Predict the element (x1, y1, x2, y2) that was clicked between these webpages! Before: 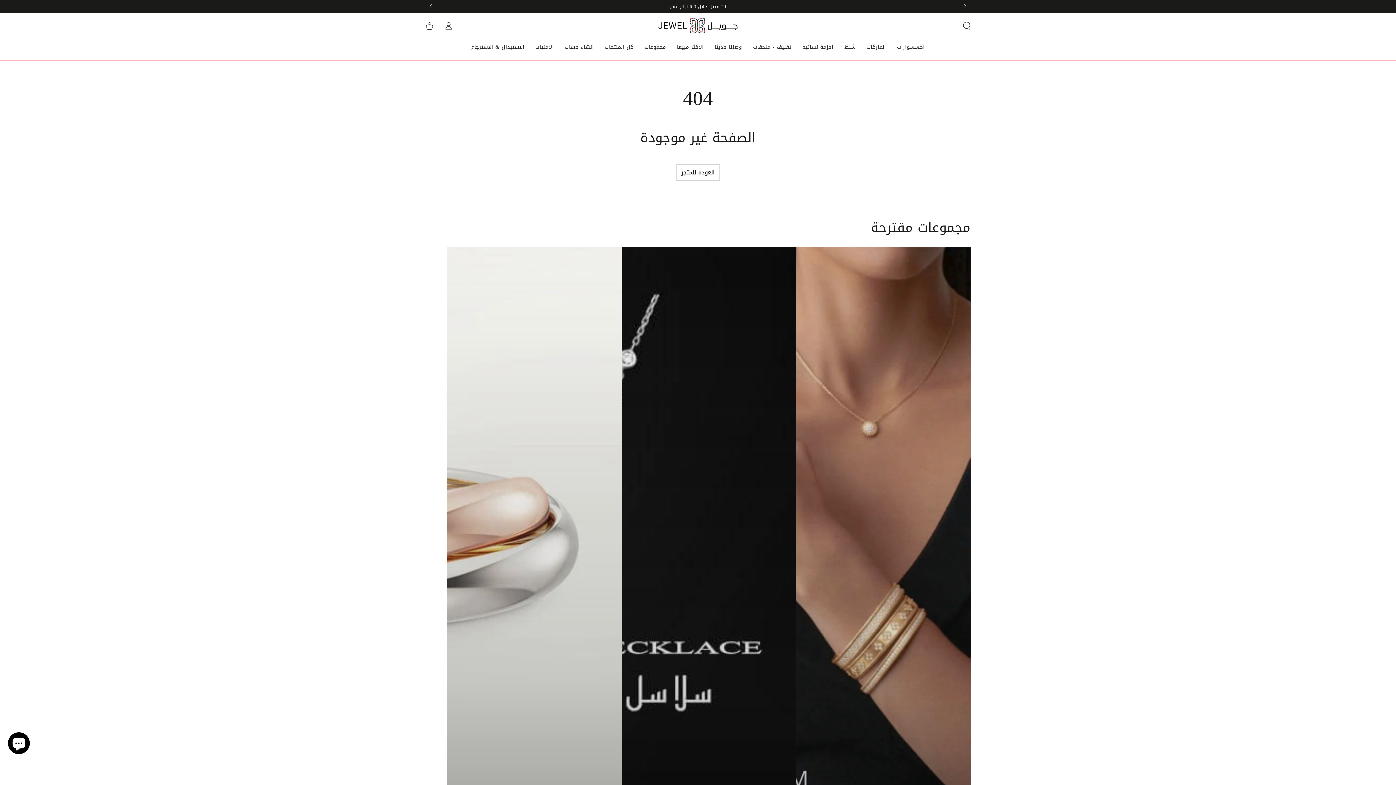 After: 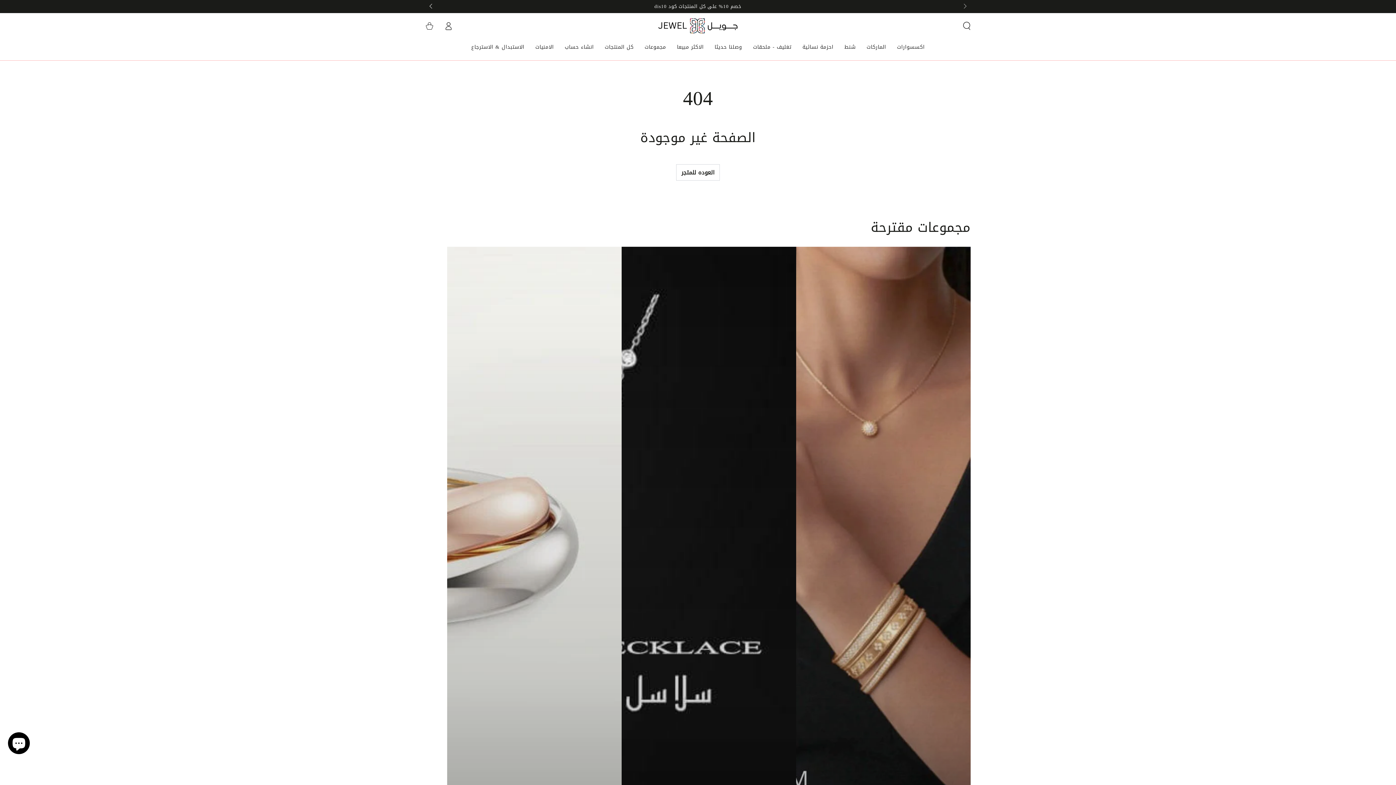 Action: label: حرك لليمين bbox: (425, 0, 437, 13)